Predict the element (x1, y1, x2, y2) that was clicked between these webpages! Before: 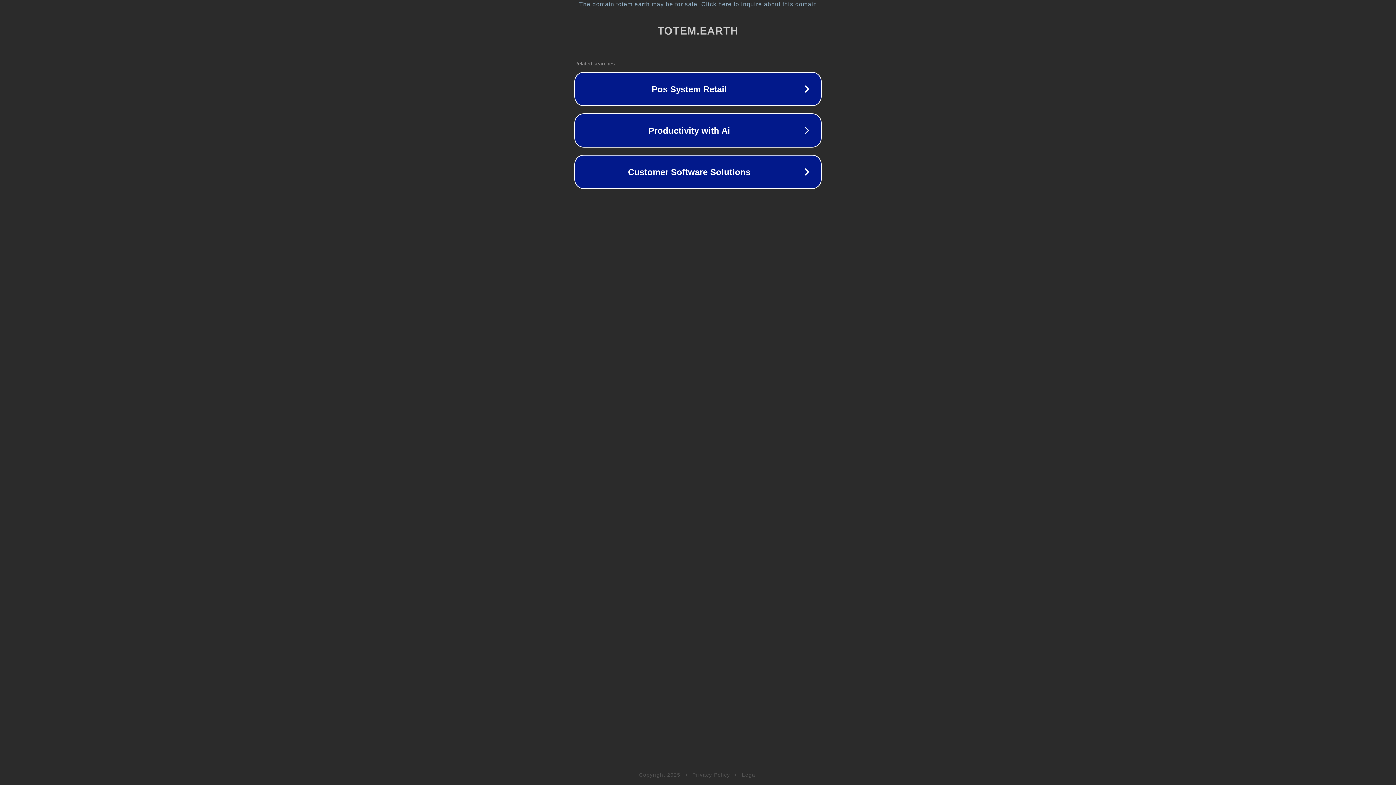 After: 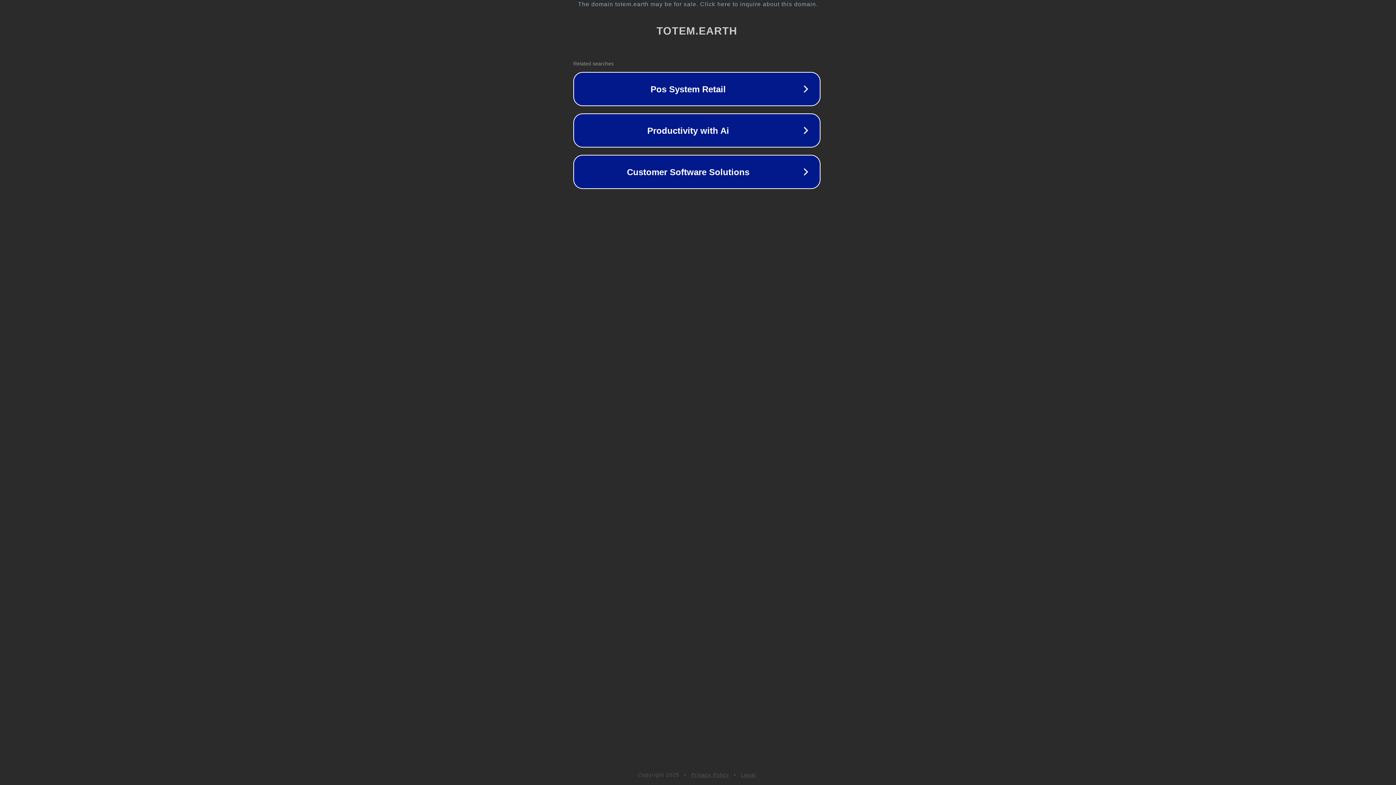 Action: bbox: (1, 1, 1397, 7) label: The domain totem.earth may be for sale. Click here to inquire about this domain.